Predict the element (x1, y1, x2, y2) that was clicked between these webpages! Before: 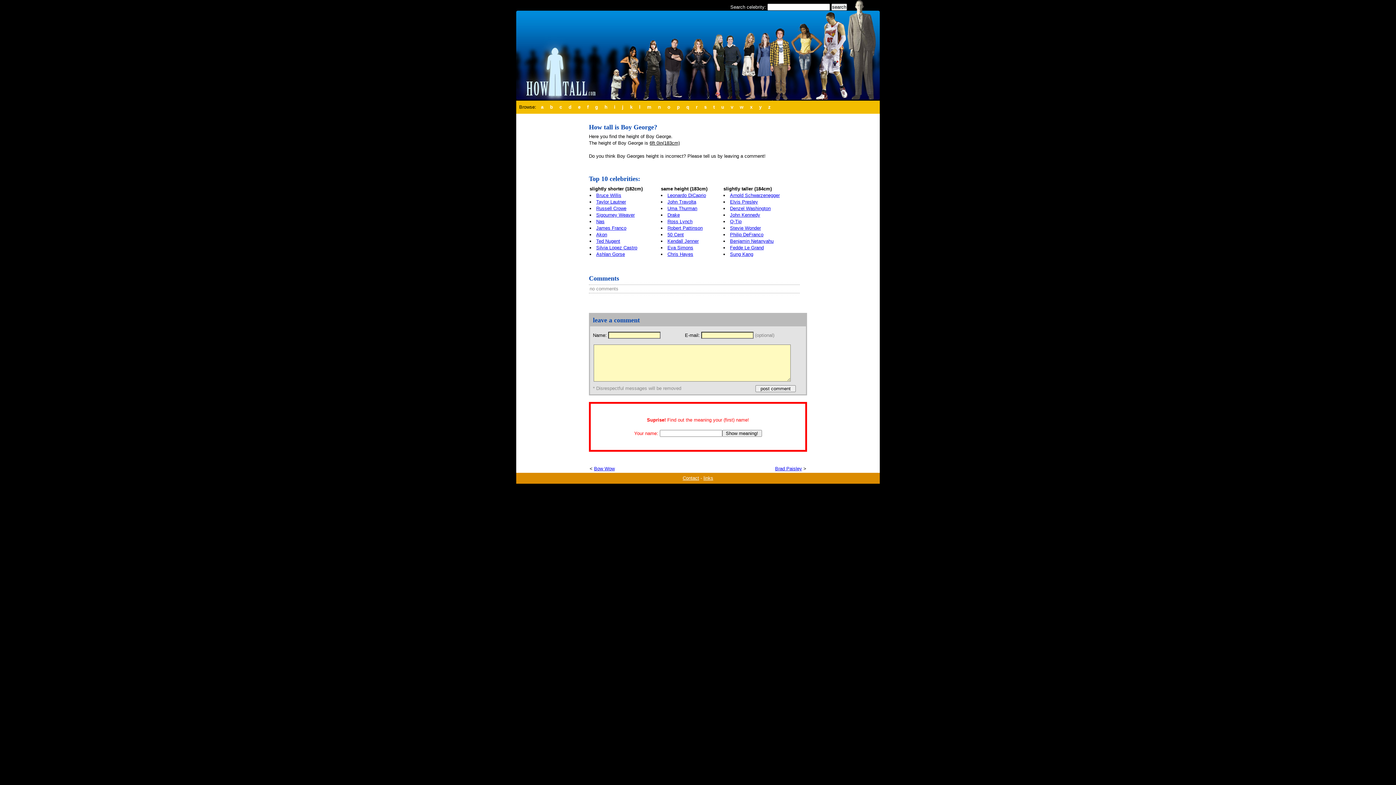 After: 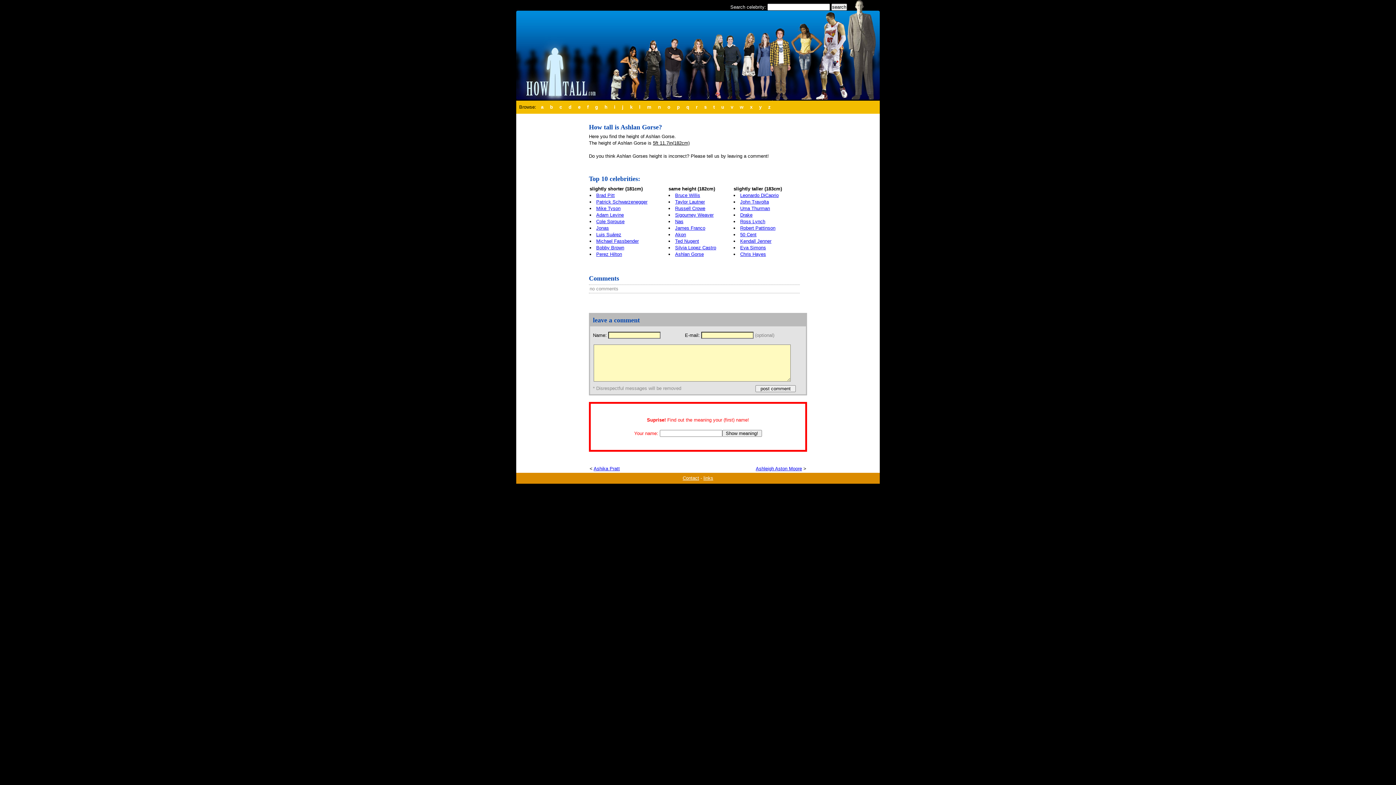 Action: bbox: (596, 251, 625, 257) label: Ashlan Gorse